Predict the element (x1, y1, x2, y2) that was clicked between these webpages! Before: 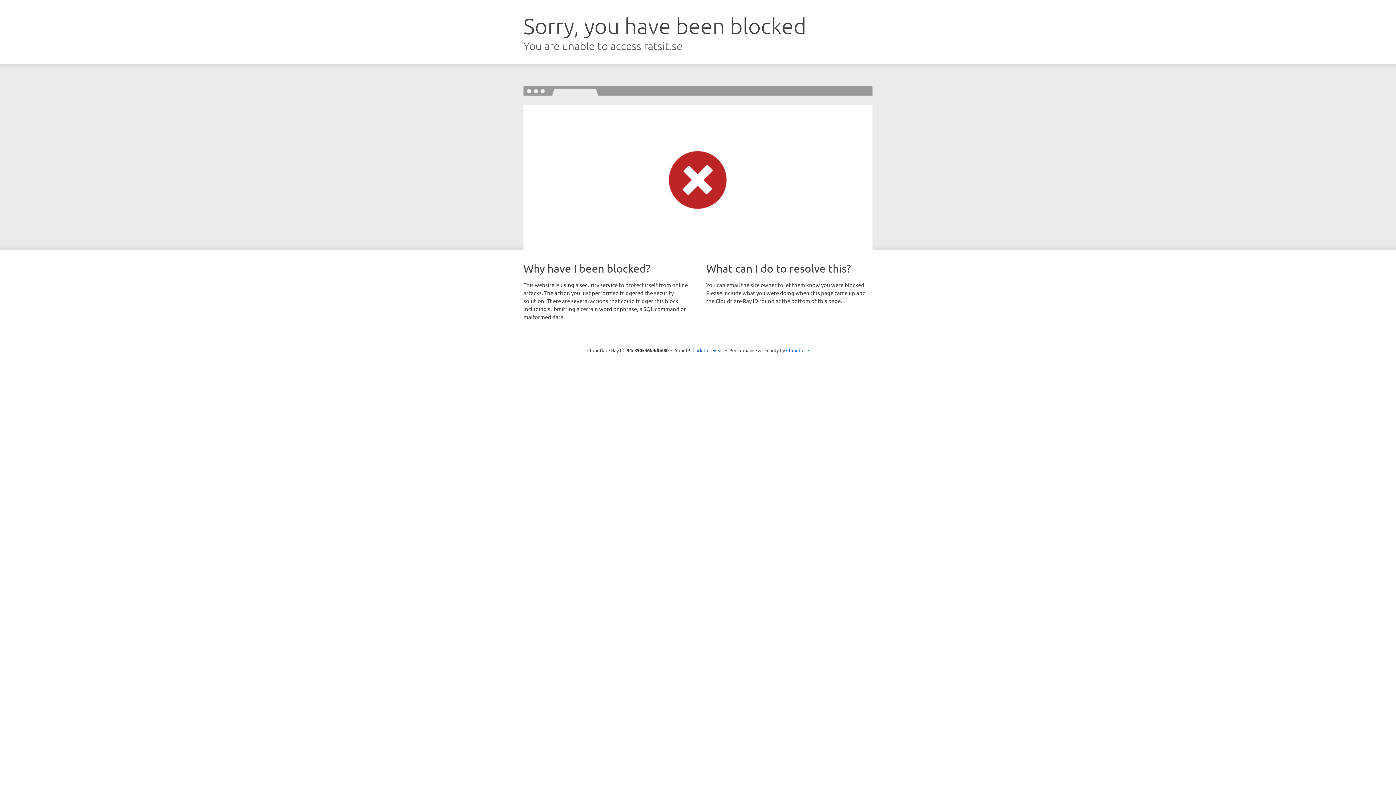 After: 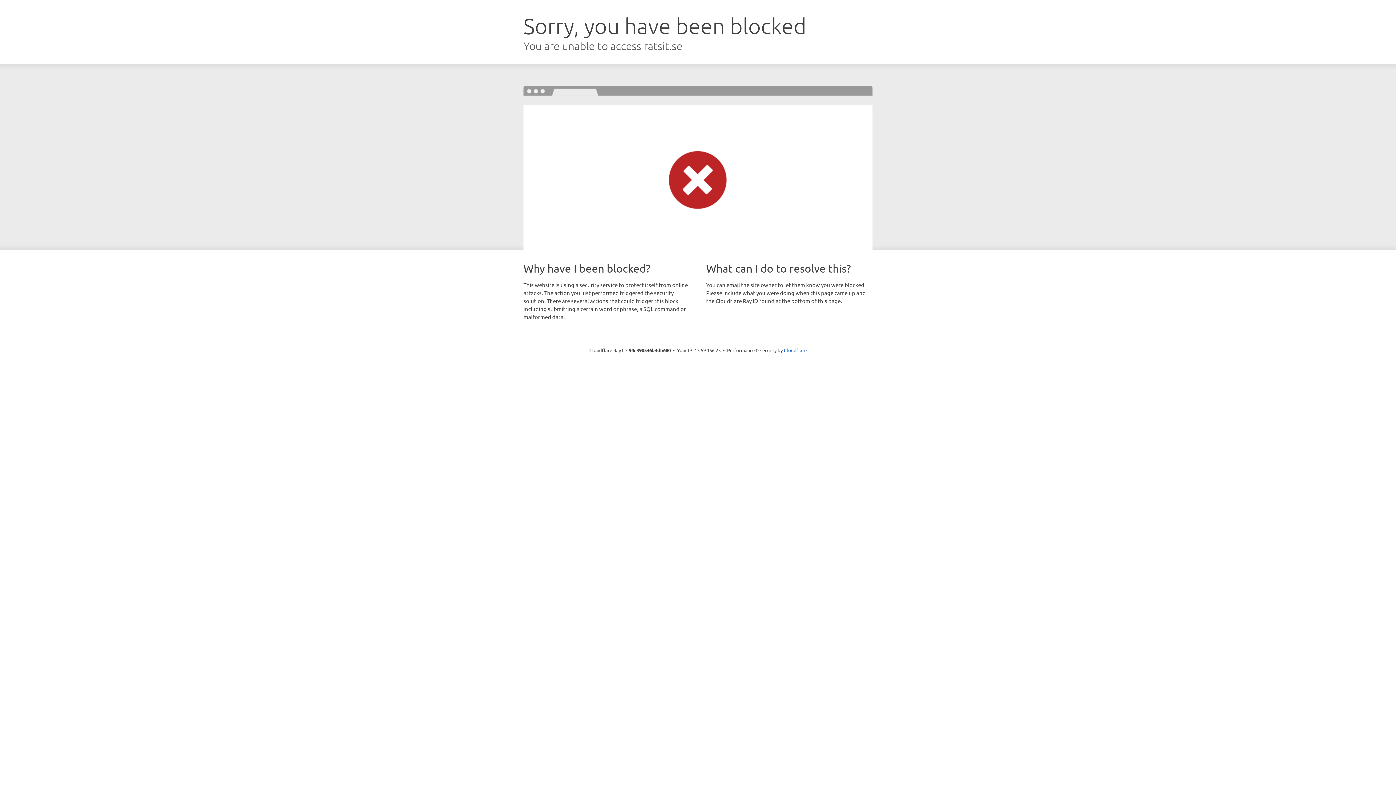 Action: label: Click to reveal bbox: (692, 346, 723, 353)